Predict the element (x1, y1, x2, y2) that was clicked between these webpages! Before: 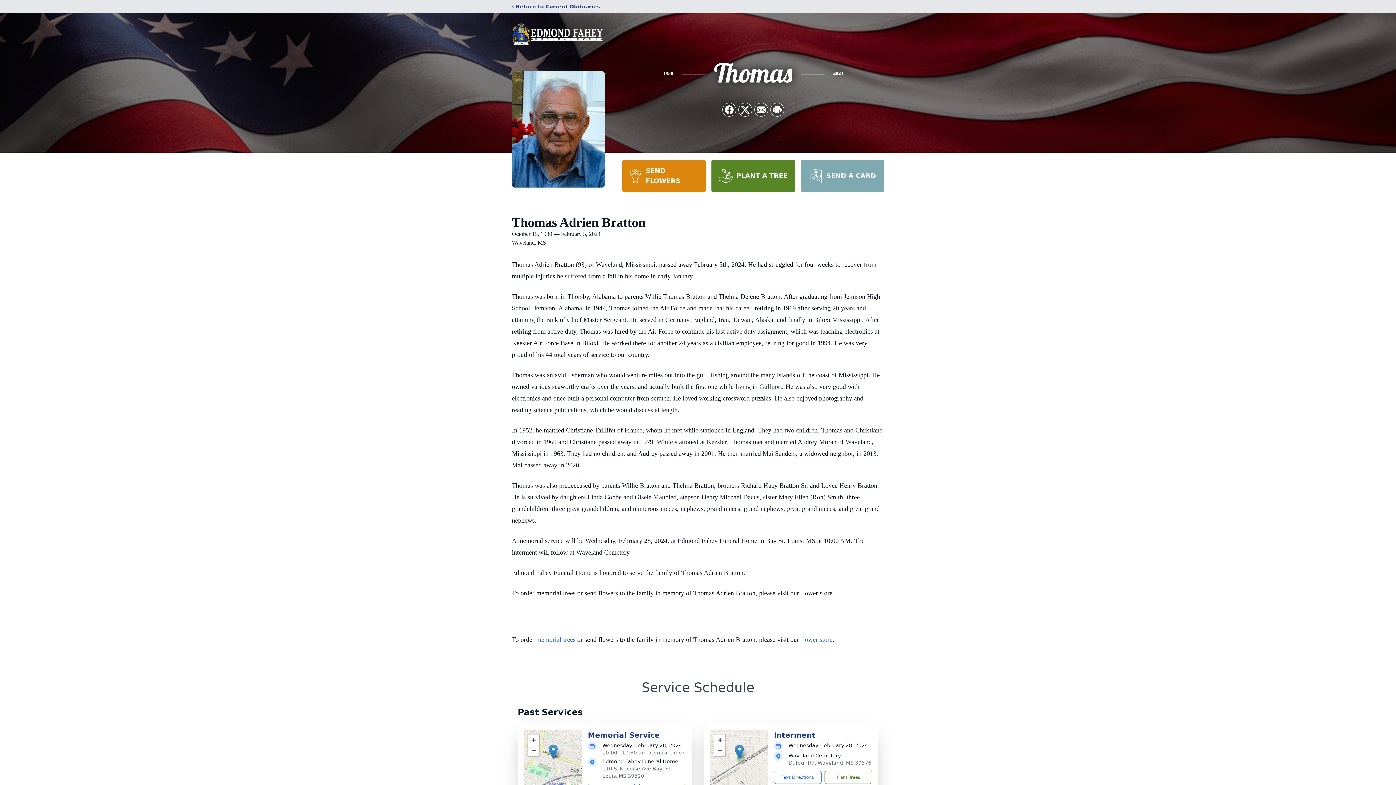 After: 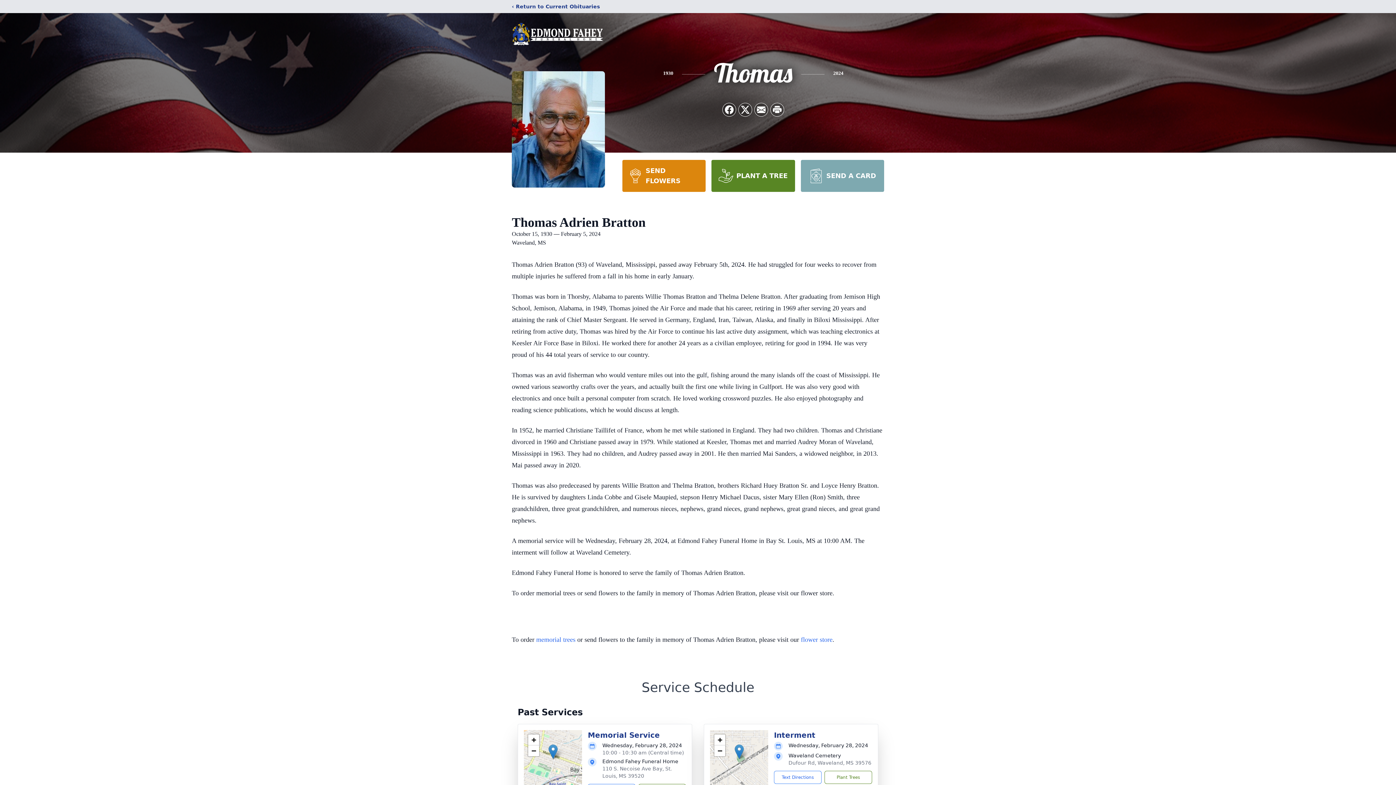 Action: label: SEND FLOWERS bbox: (622, 160, 705, 192)